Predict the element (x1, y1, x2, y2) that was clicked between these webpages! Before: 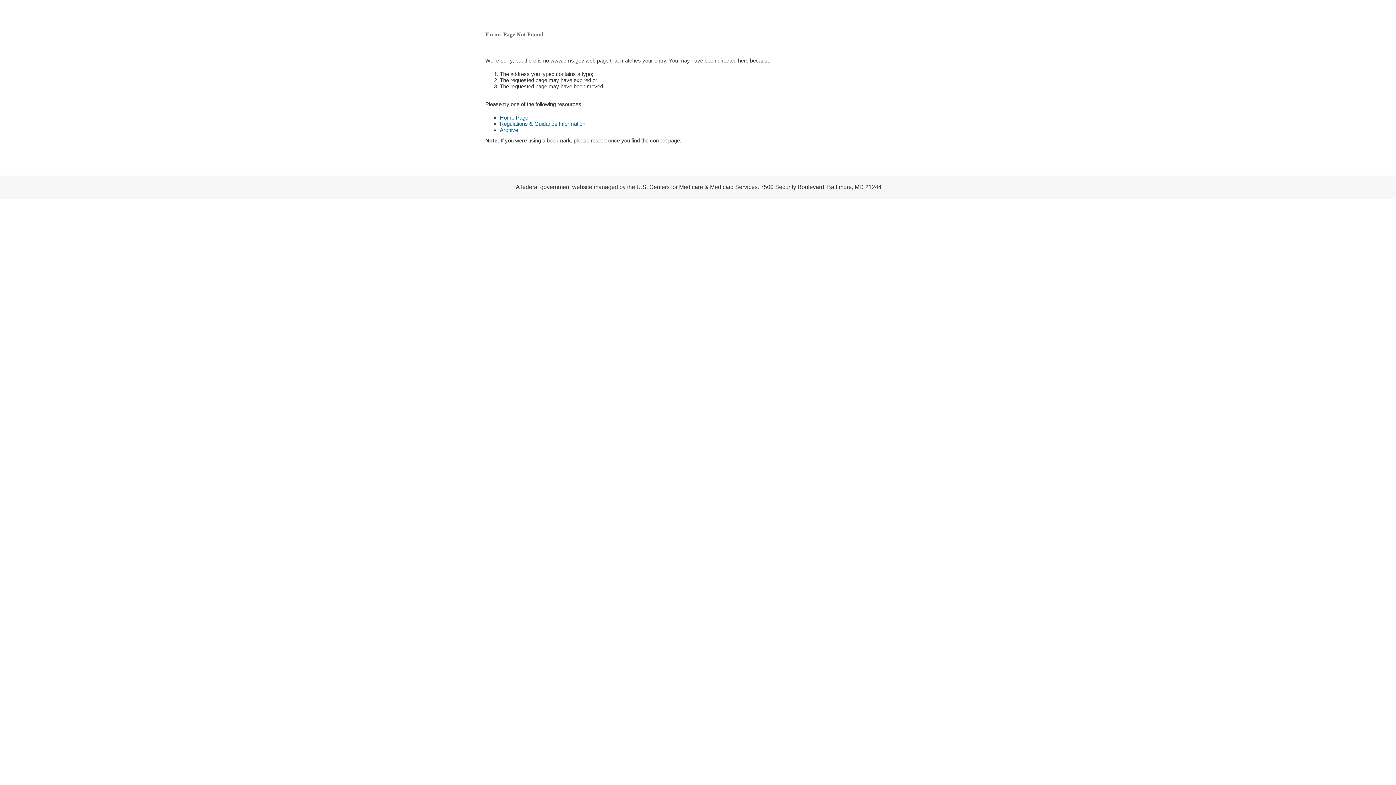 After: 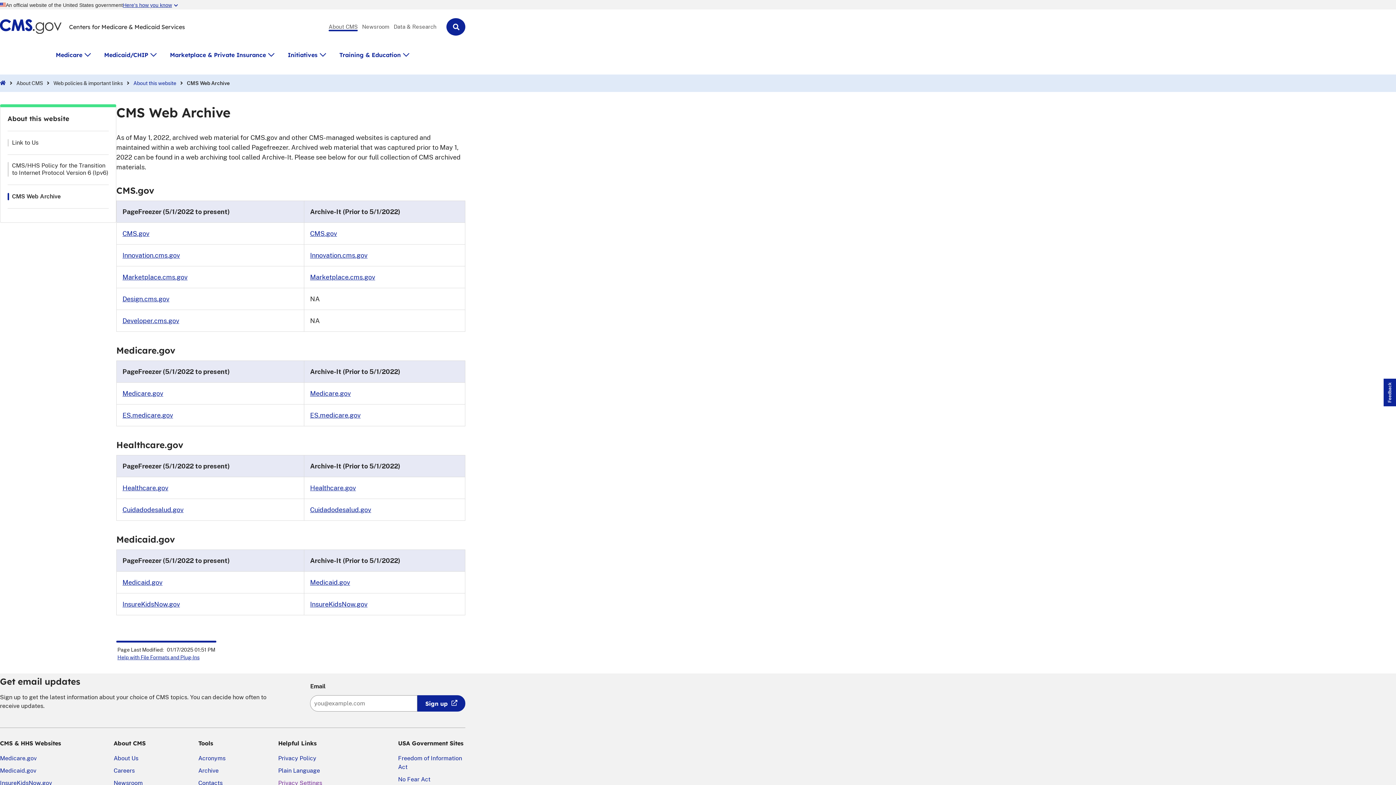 Action: label: Archive bbox: (500, 126, 518, 133)